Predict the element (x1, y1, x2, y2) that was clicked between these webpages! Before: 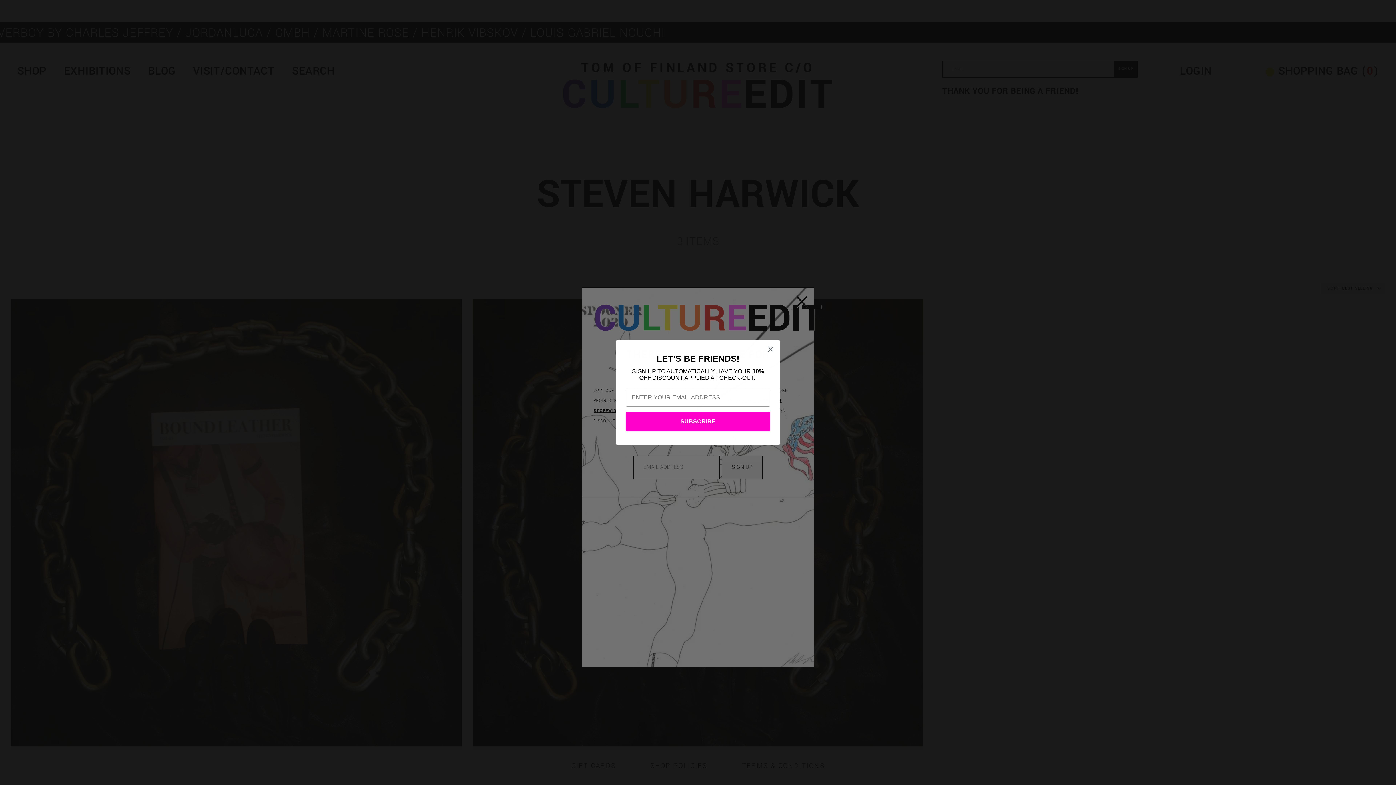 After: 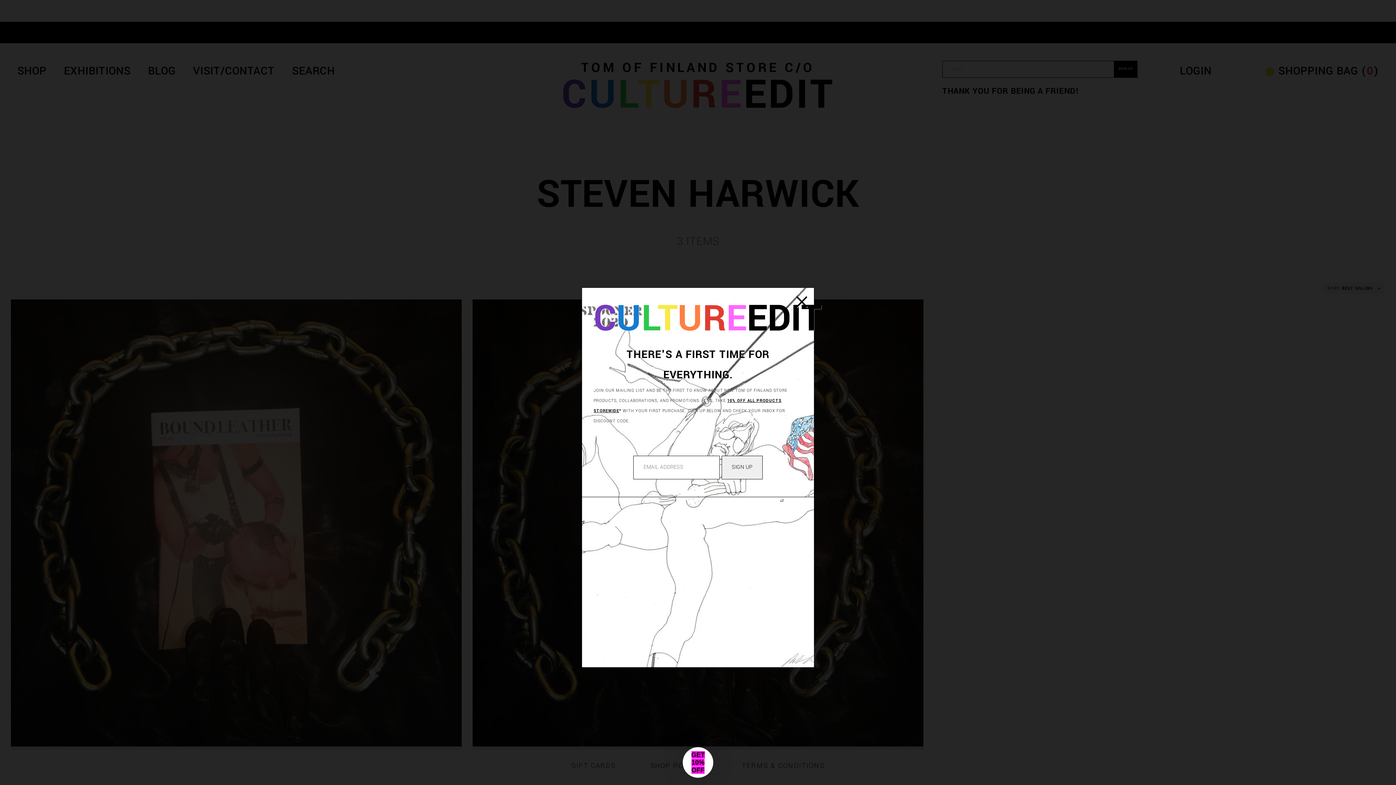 Action: bbox: (764, 342, 777, 355) label: Close dialog